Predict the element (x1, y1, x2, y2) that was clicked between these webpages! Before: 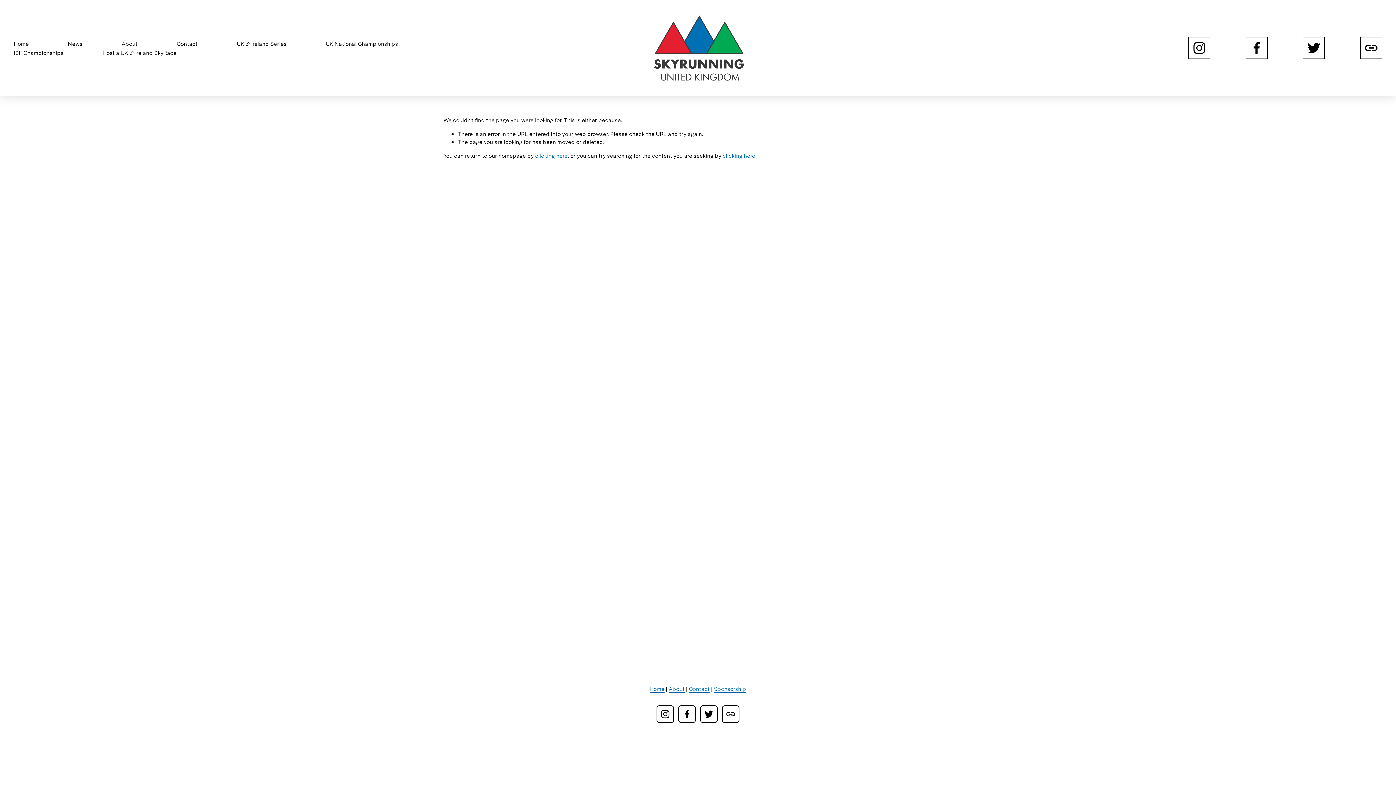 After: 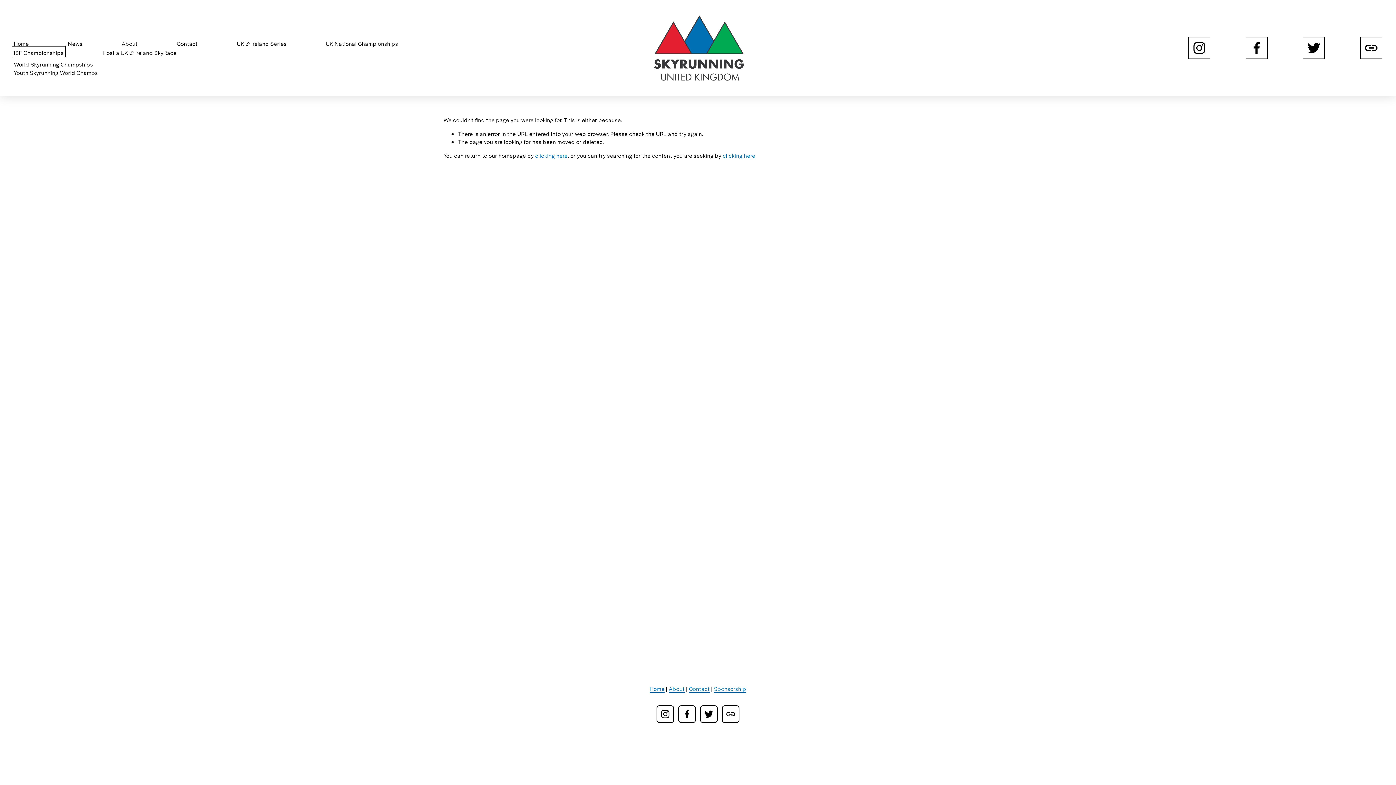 Action: label: folder dropdown bbox: (13, 48, 63, 57)